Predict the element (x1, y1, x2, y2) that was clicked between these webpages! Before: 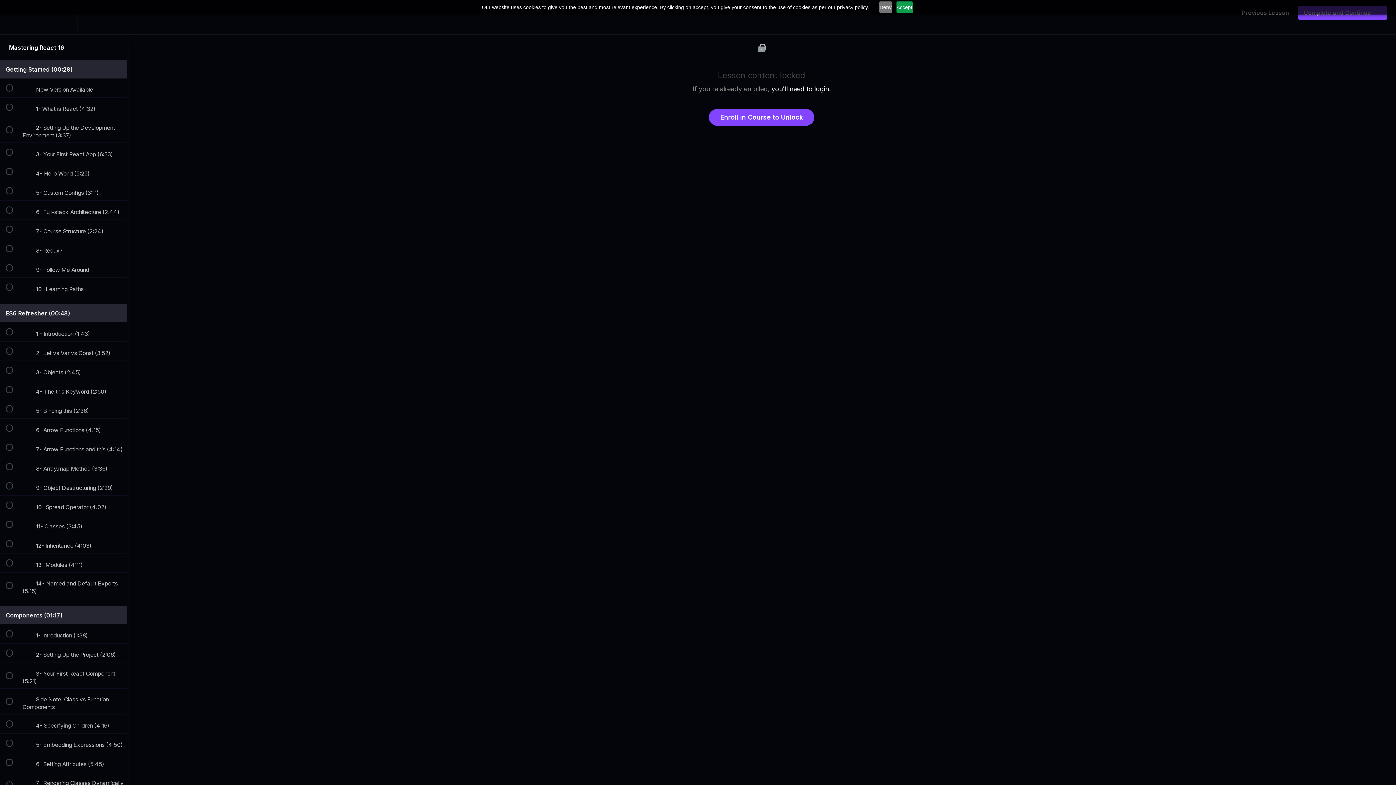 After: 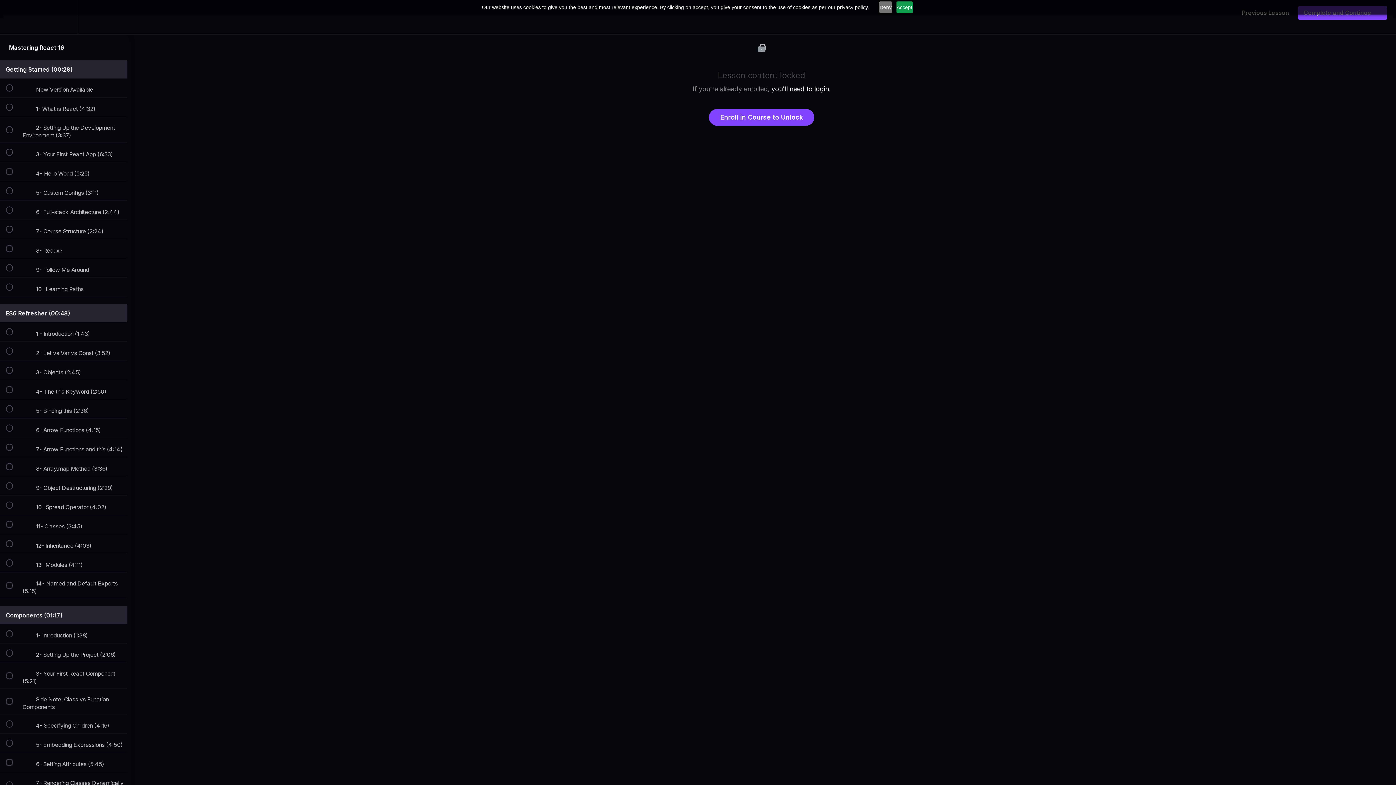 Action: bbox: (0, 399, 127, 418) label:  
 5- Binding this (2:36)